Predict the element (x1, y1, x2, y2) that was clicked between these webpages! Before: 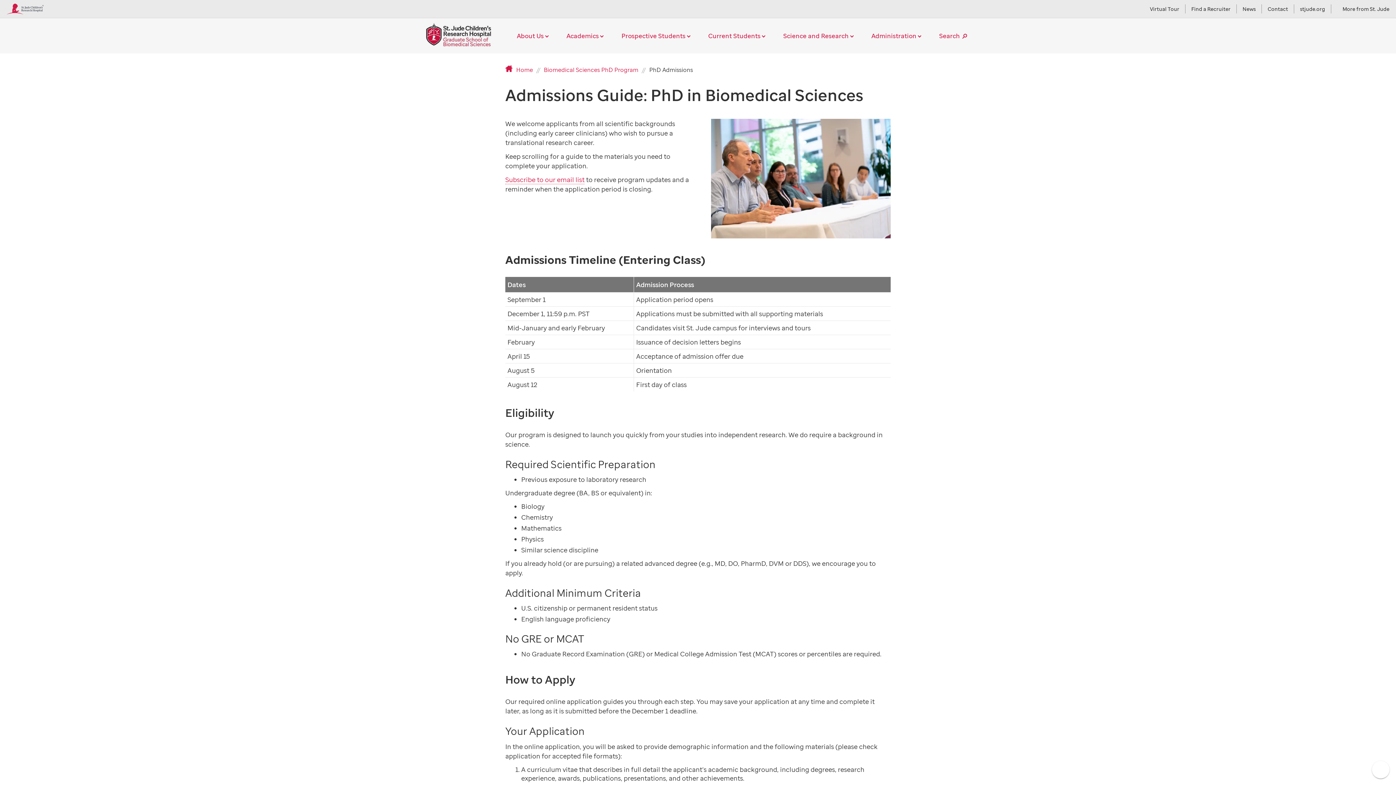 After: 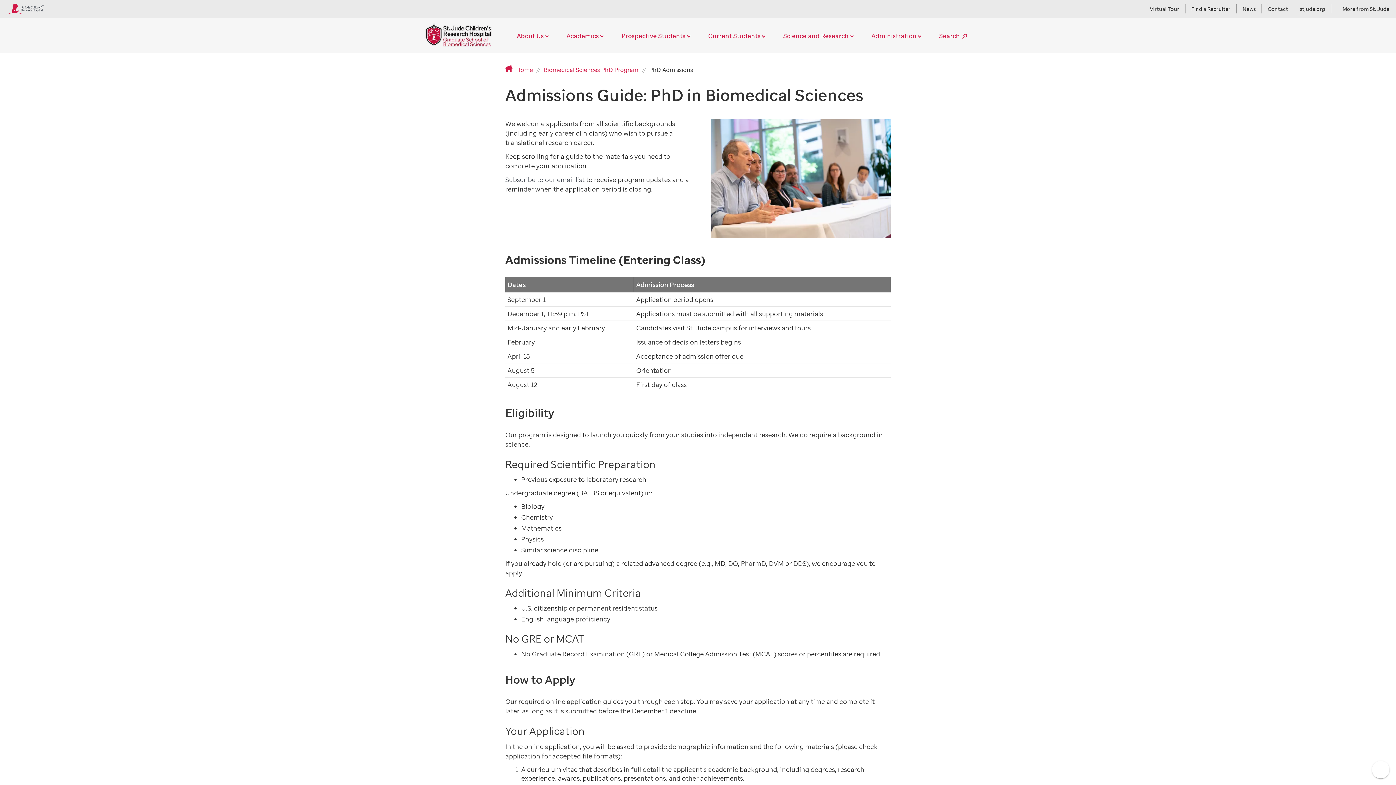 Action: label: Subscribe to our email list bbox: (505, 175, 584, 184)